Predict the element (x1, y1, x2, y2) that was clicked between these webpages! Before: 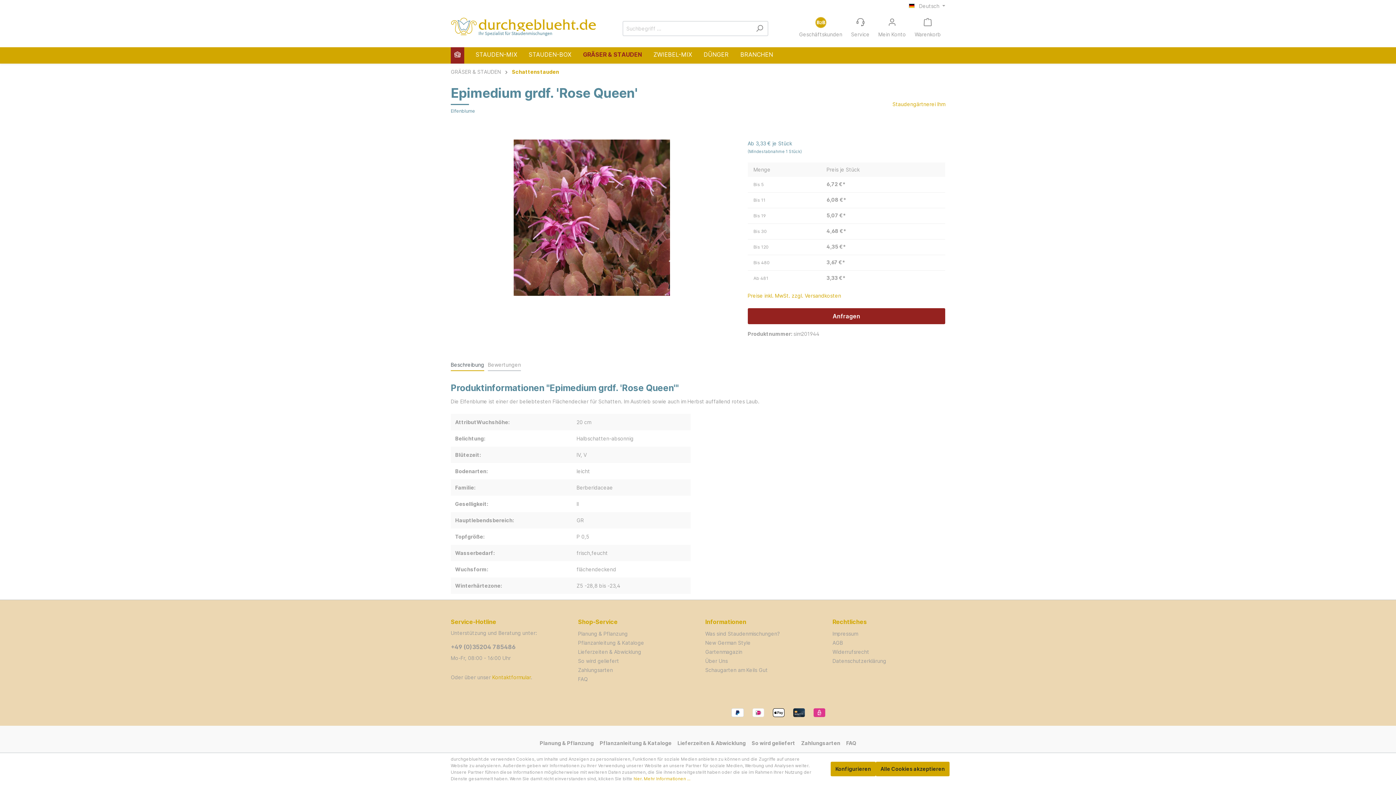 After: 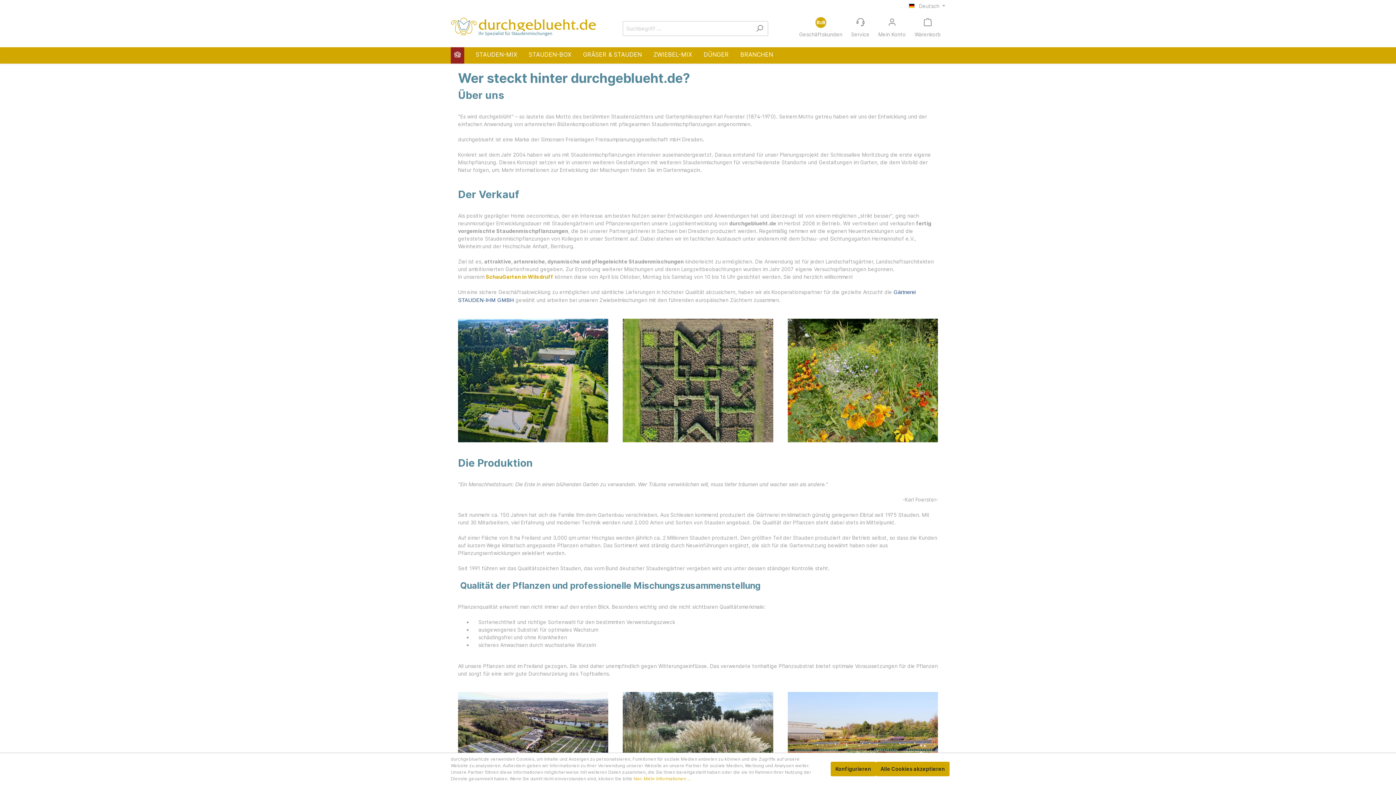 Action: bbox: (705, 658, 728, 664) label: Über Uns